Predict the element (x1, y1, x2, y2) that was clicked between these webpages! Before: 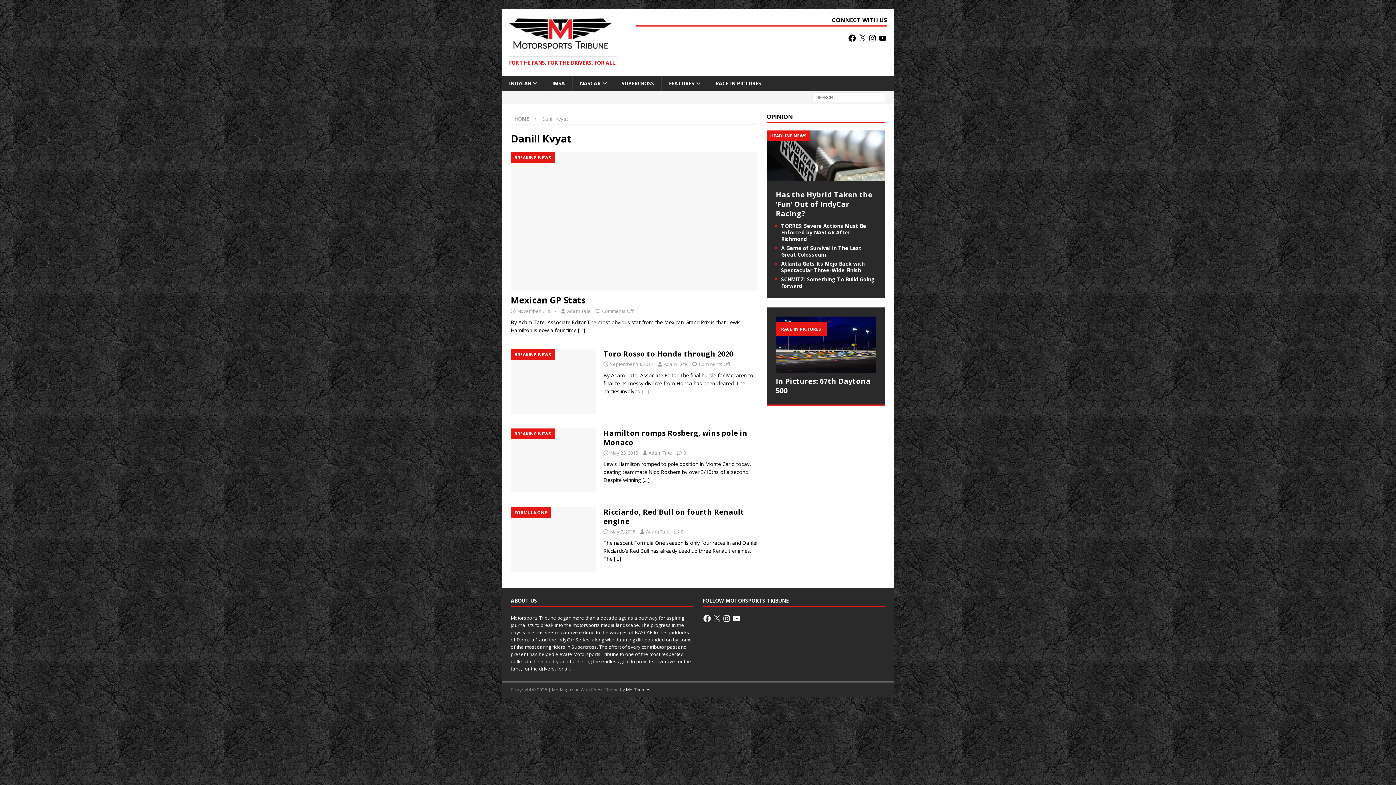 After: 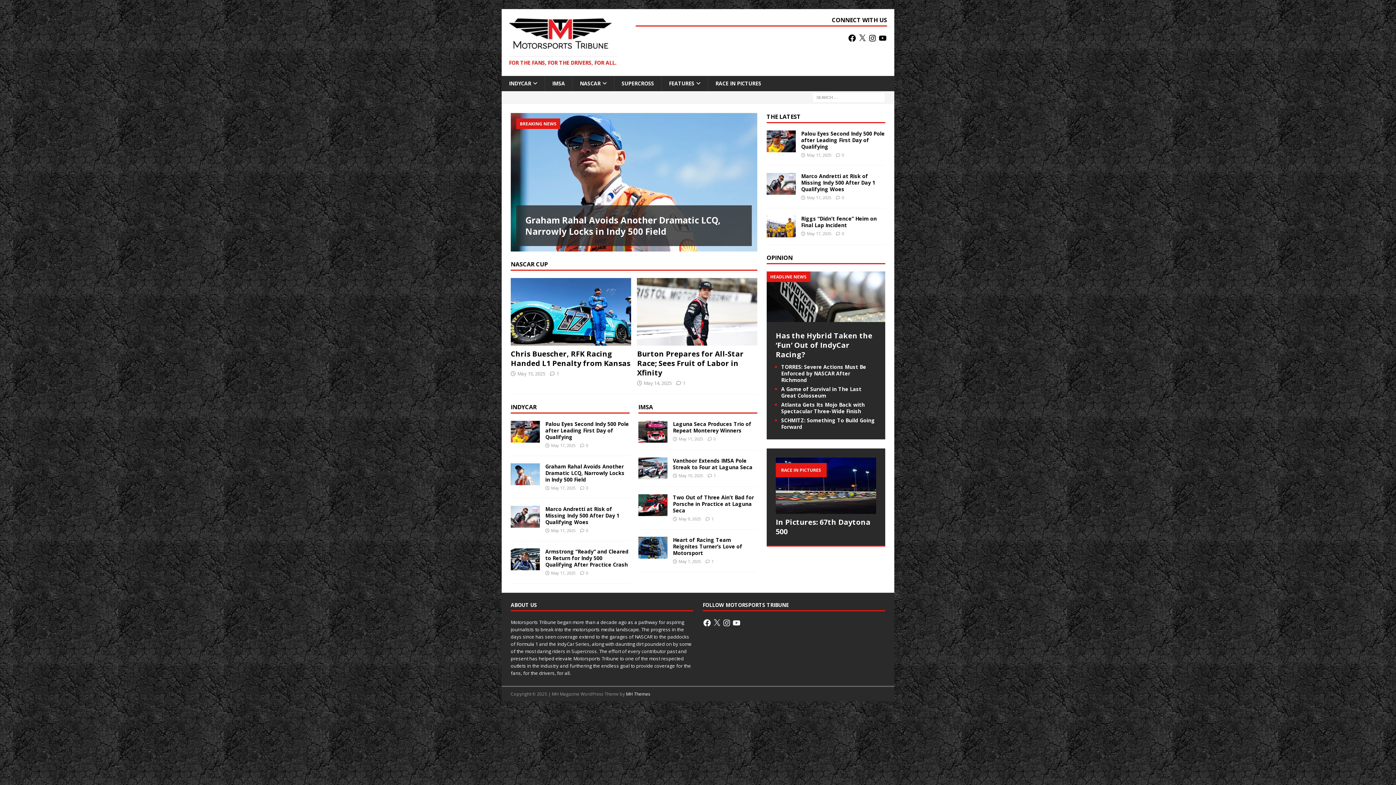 Action: bbox: (509, 59, 616, 66) label: FOR THE FANS, FOR THE DRIVERS, FOR ALL.